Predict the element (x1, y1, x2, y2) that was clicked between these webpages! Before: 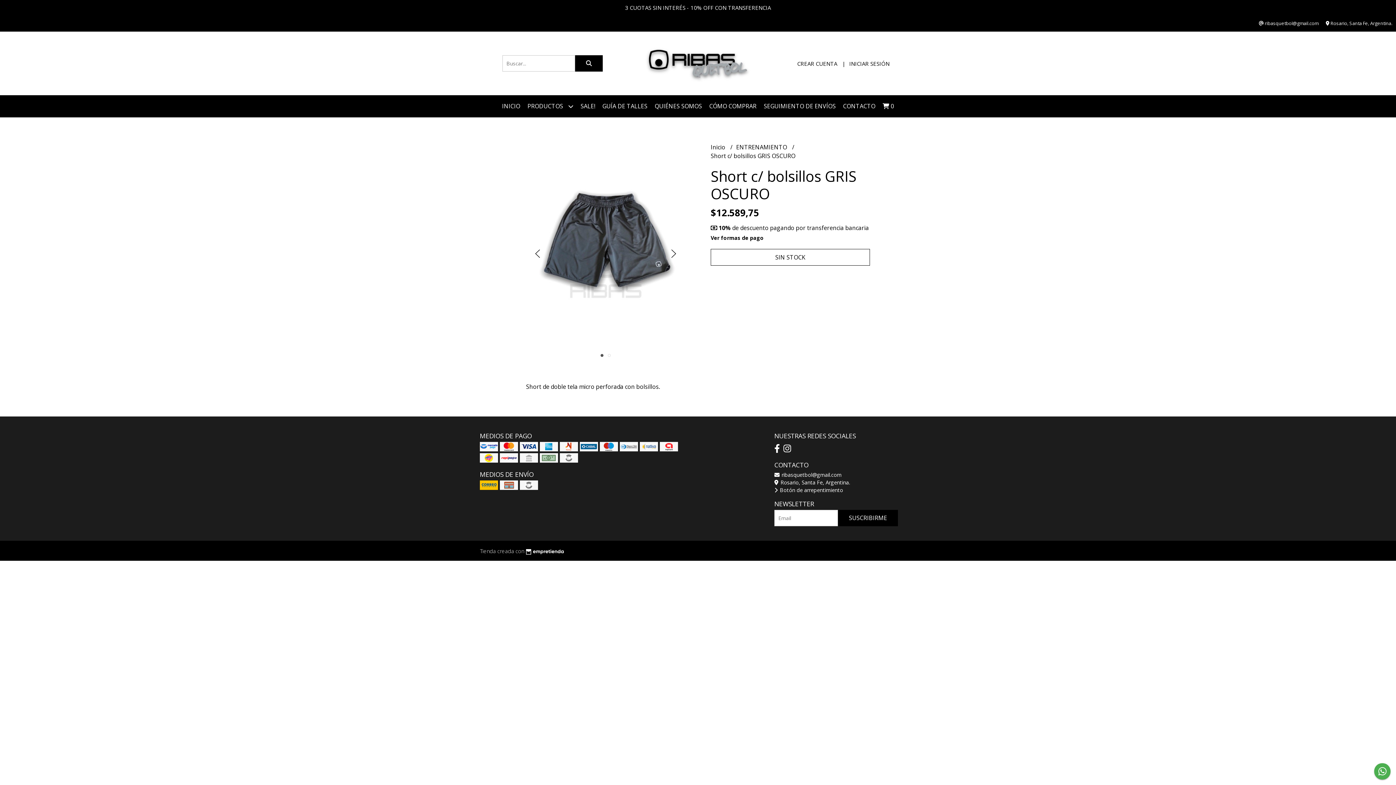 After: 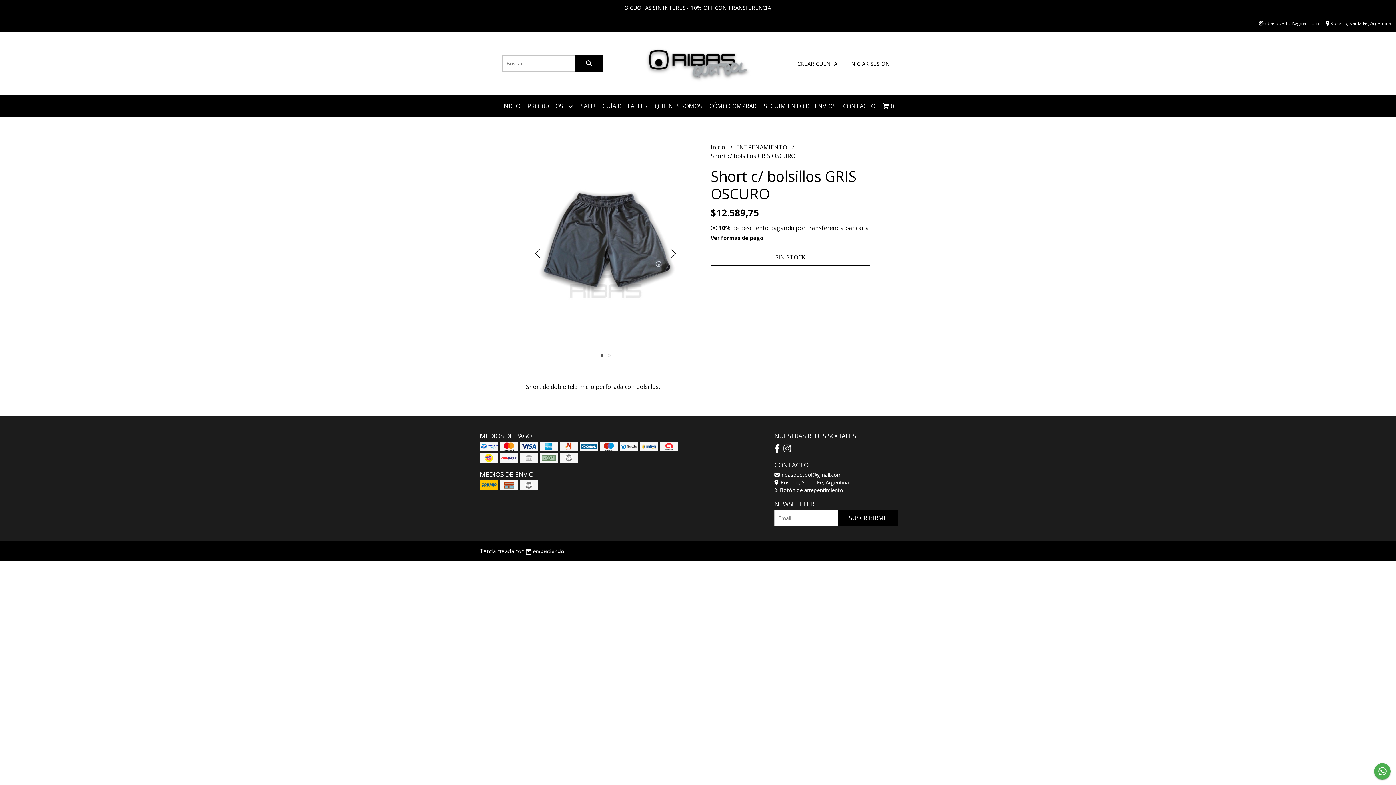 Action: bbox: (575, 55, 602, 71)